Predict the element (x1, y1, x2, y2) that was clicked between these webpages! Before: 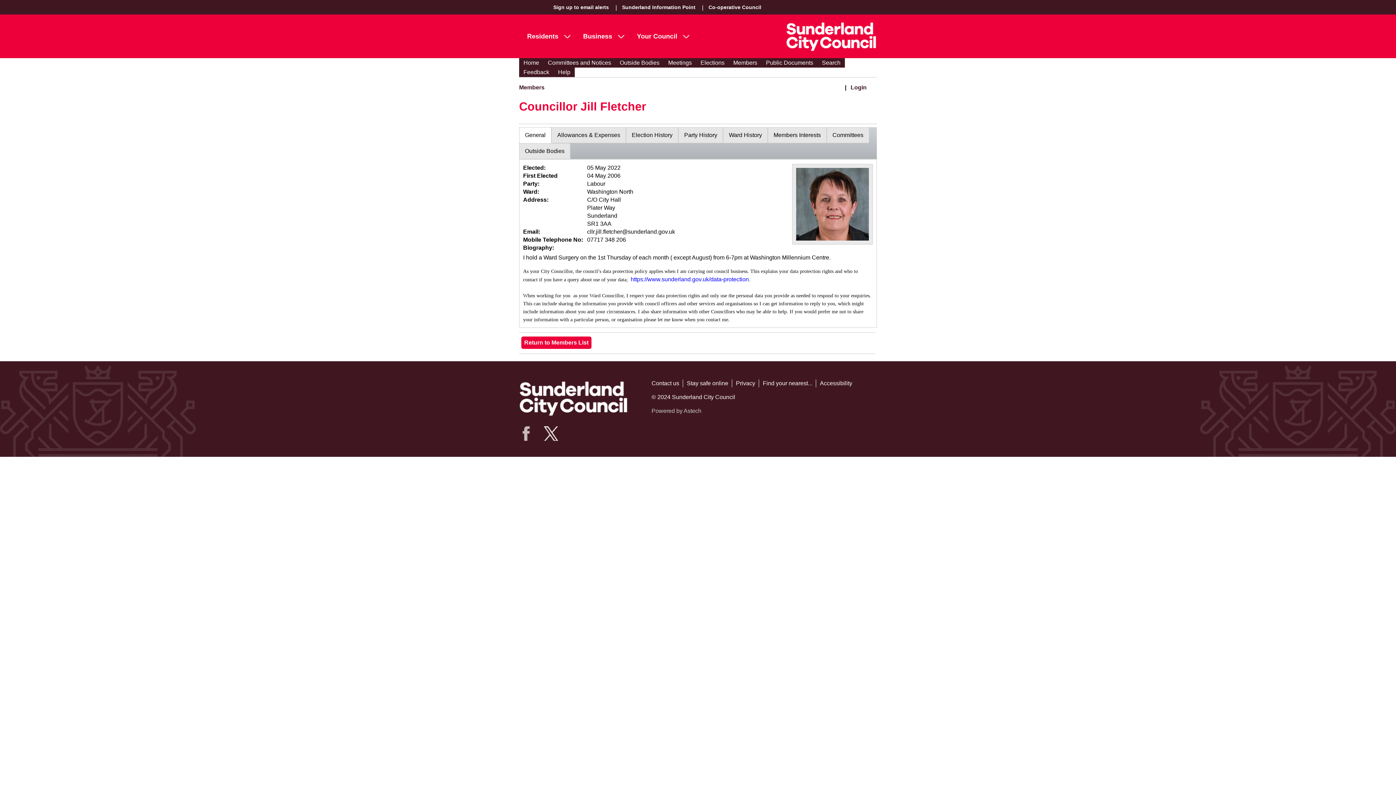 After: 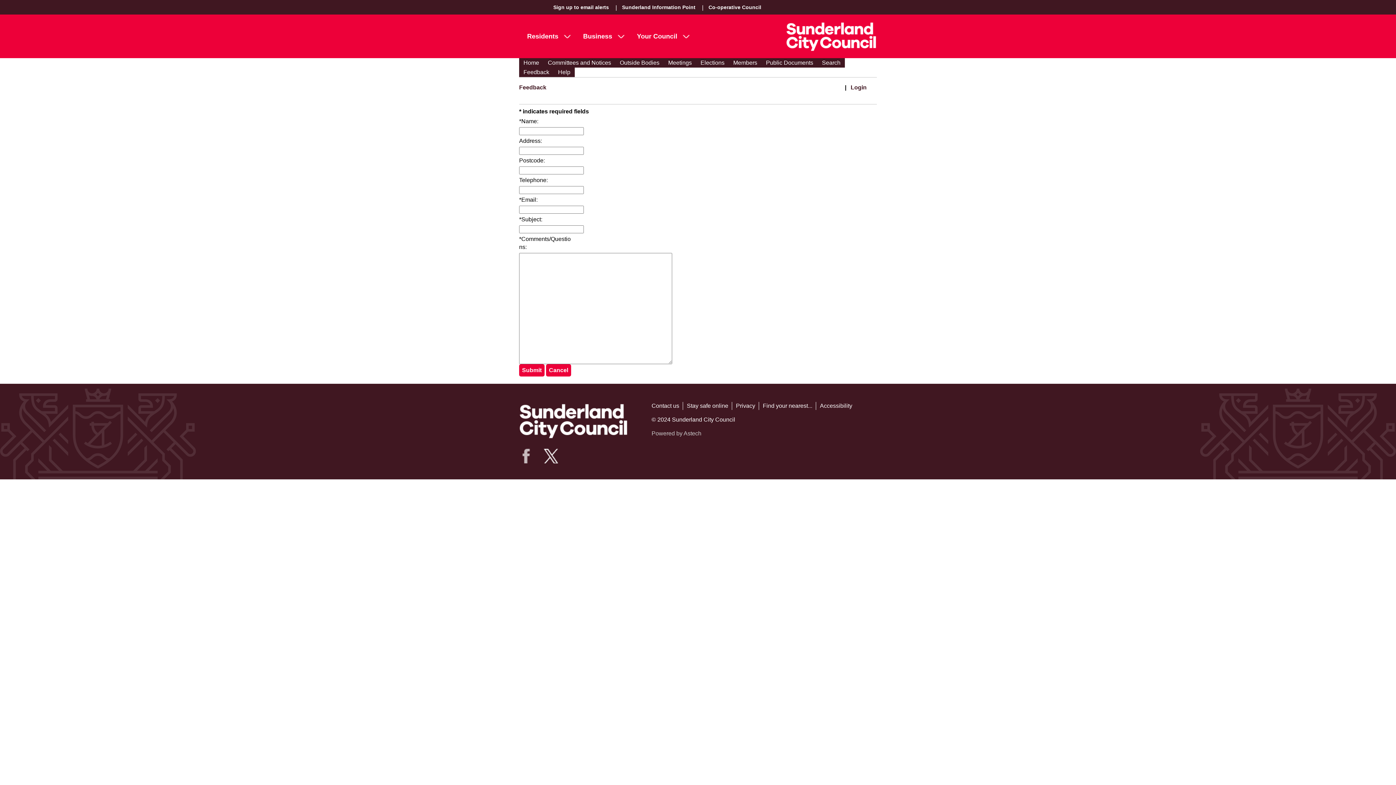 Action: bbox: (519, 67, 553, 77) label: Feedback